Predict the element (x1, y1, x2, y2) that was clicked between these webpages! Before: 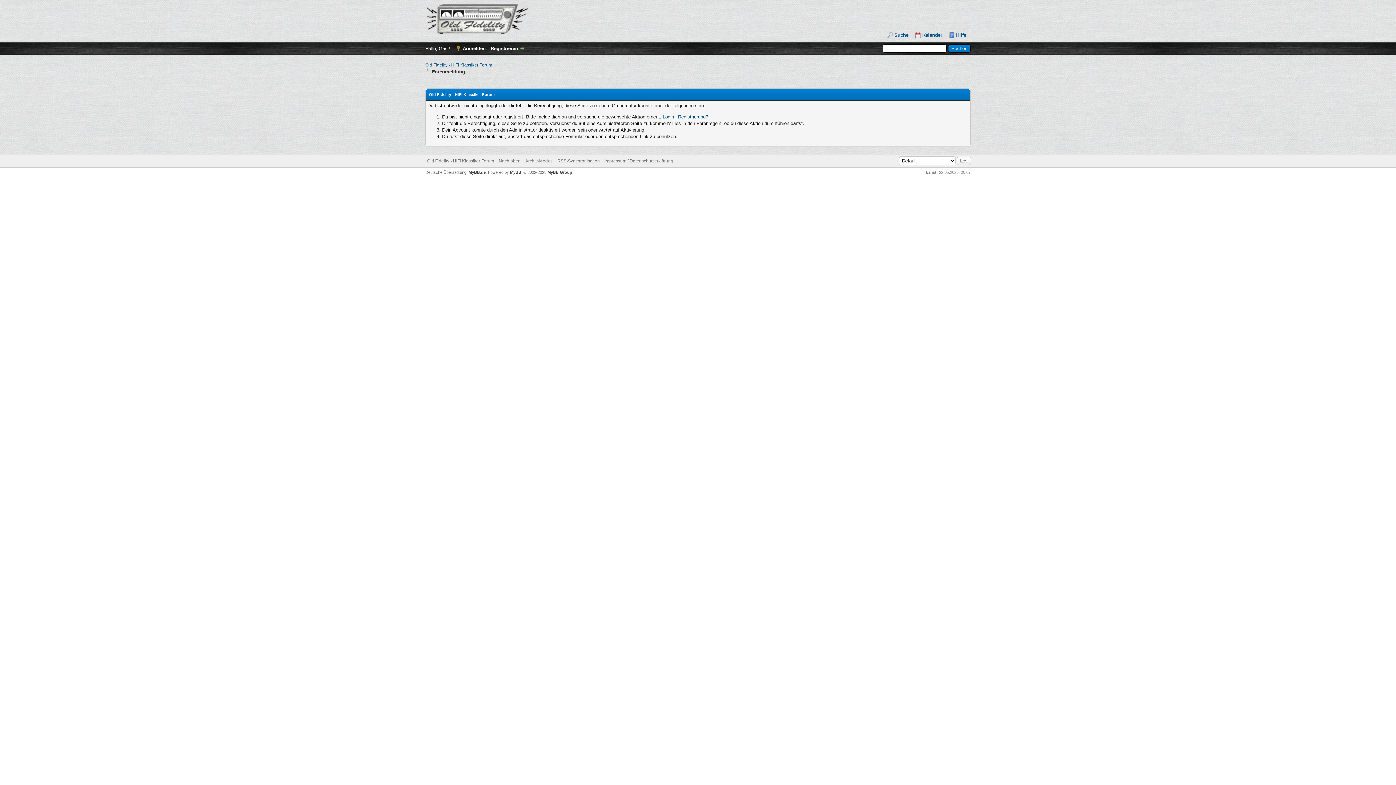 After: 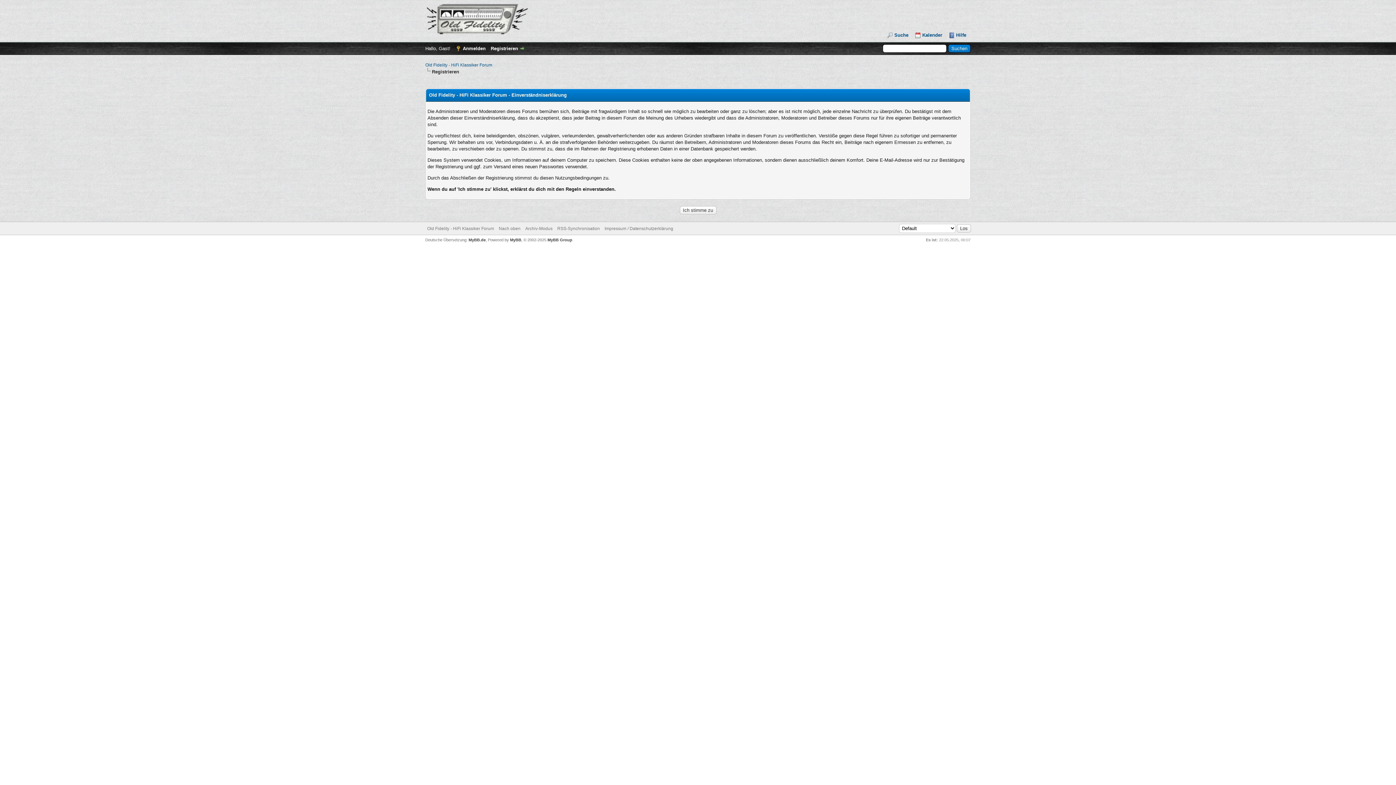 Action: bbox: (678, 114, 708, 119) label: Registrierung?